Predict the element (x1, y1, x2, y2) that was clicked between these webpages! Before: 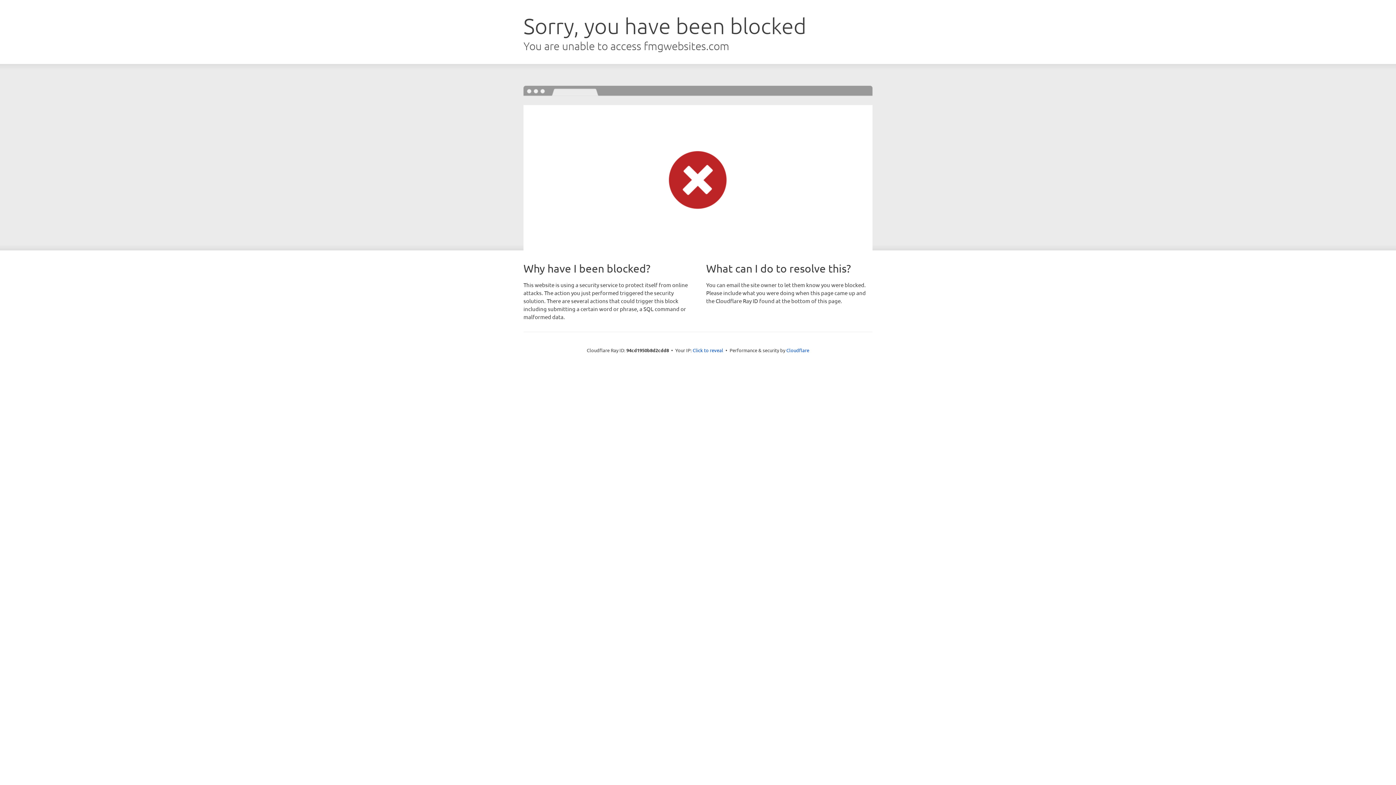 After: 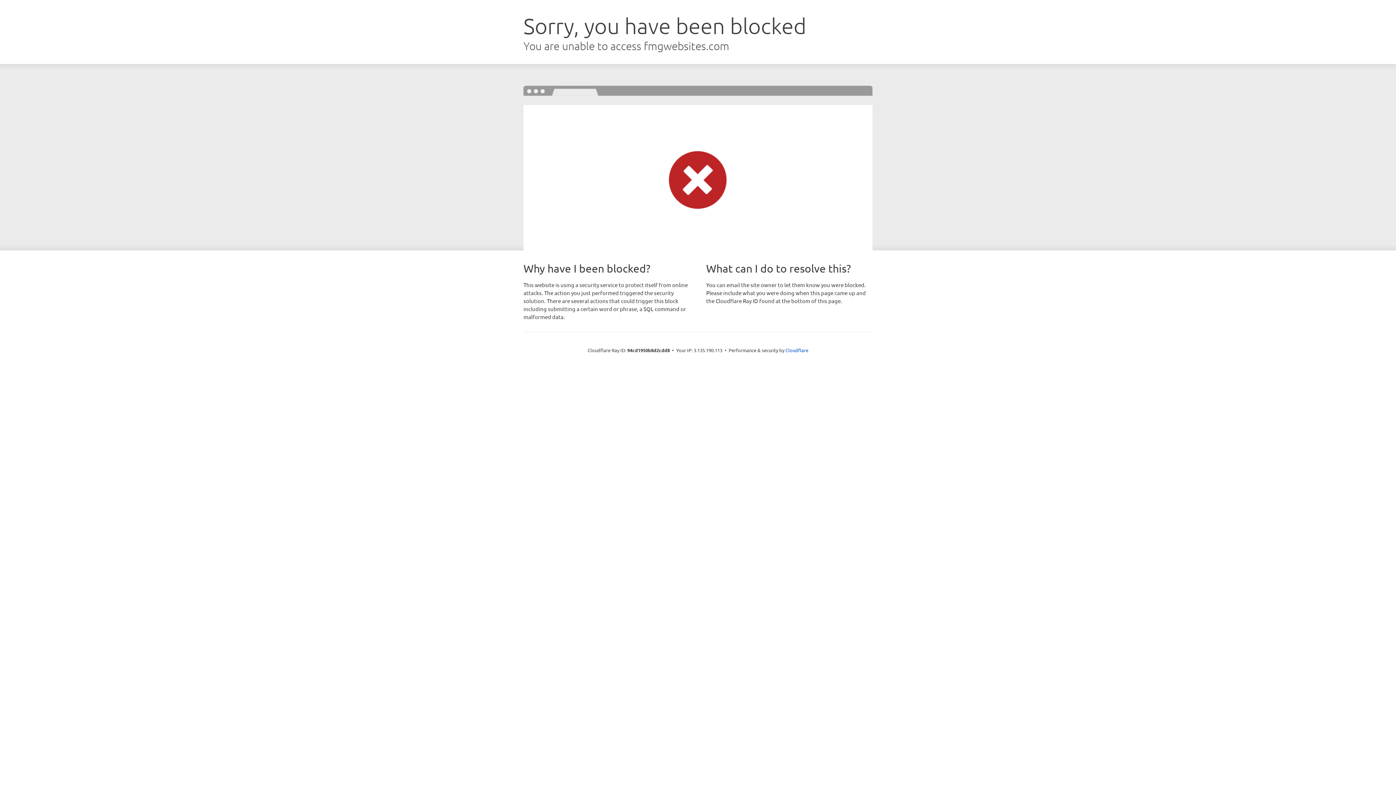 Action: bbox: (692, 346, 723, 353) label: Click to reveal